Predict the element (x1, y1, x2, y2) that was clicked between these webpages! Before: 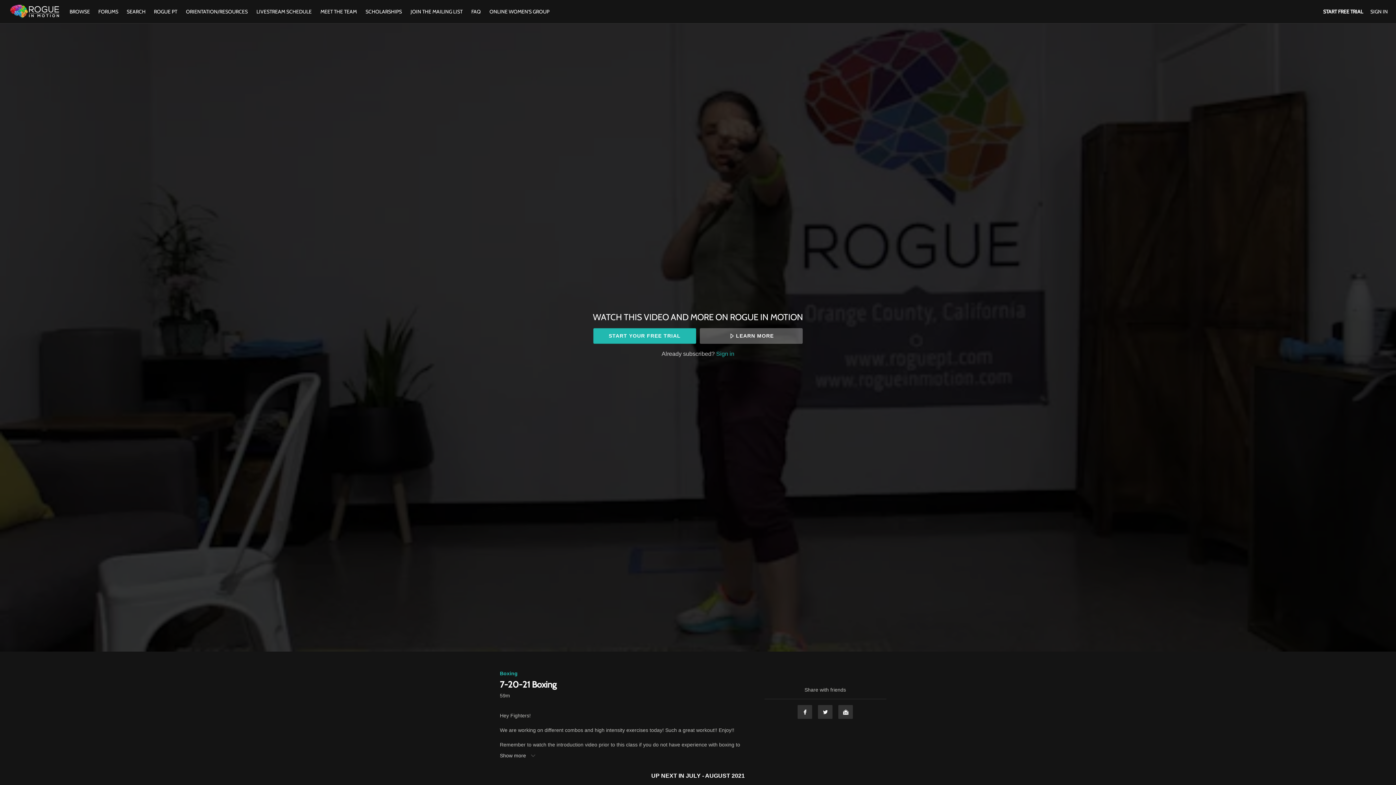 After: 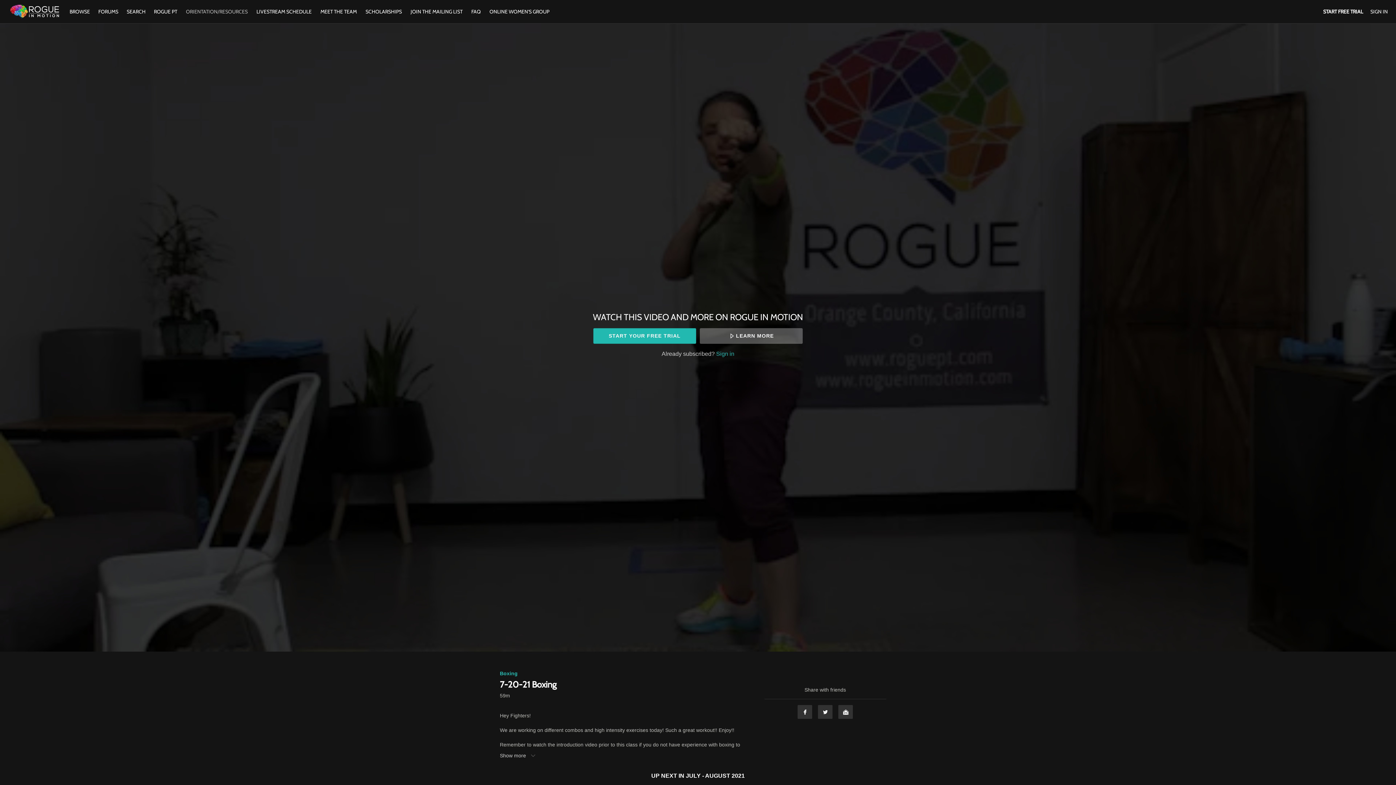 Action: label: ORIENTATION/RESOURCES bbox: (182, 8, 251, 14)